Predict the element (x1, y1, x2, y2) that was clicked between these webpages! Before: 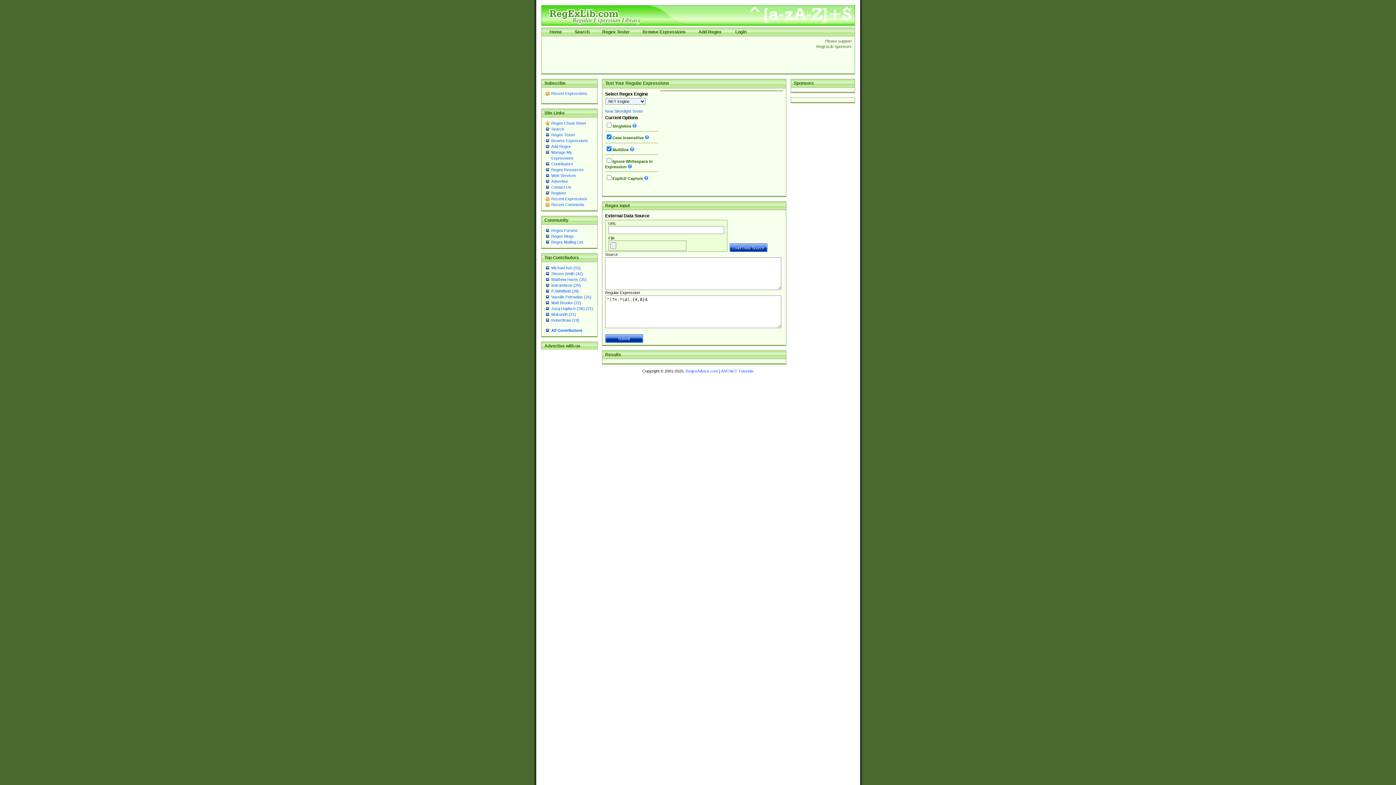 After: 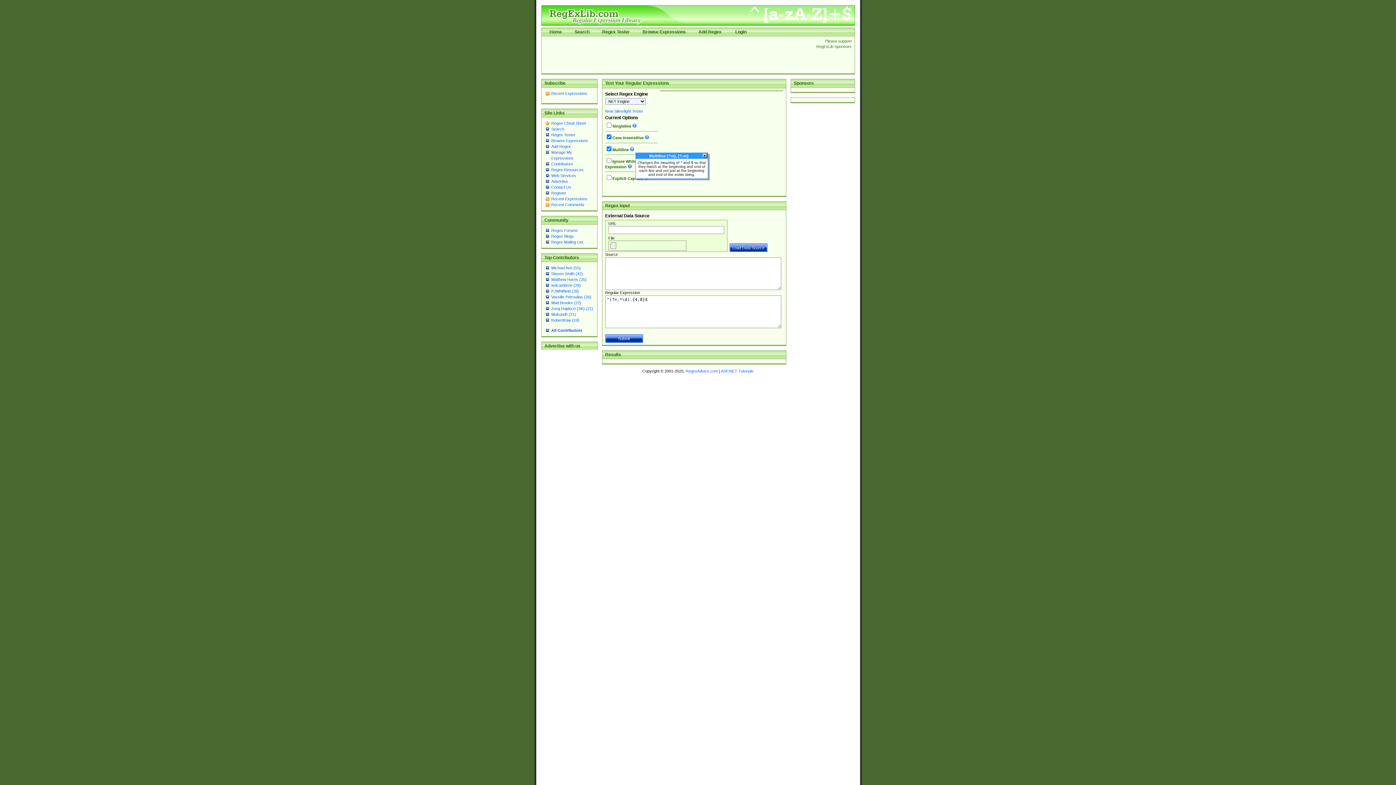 Action: bbox: (630, 147, 634, 151)